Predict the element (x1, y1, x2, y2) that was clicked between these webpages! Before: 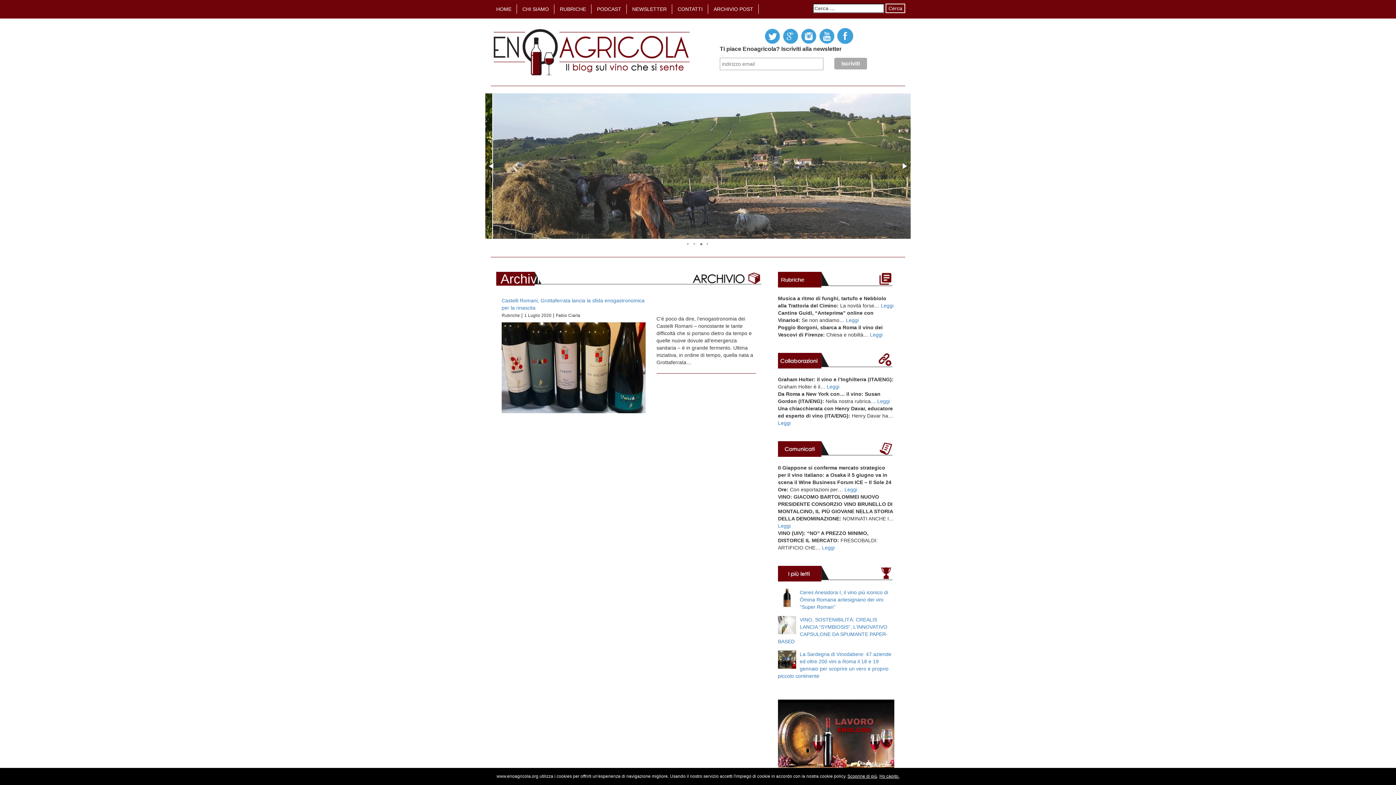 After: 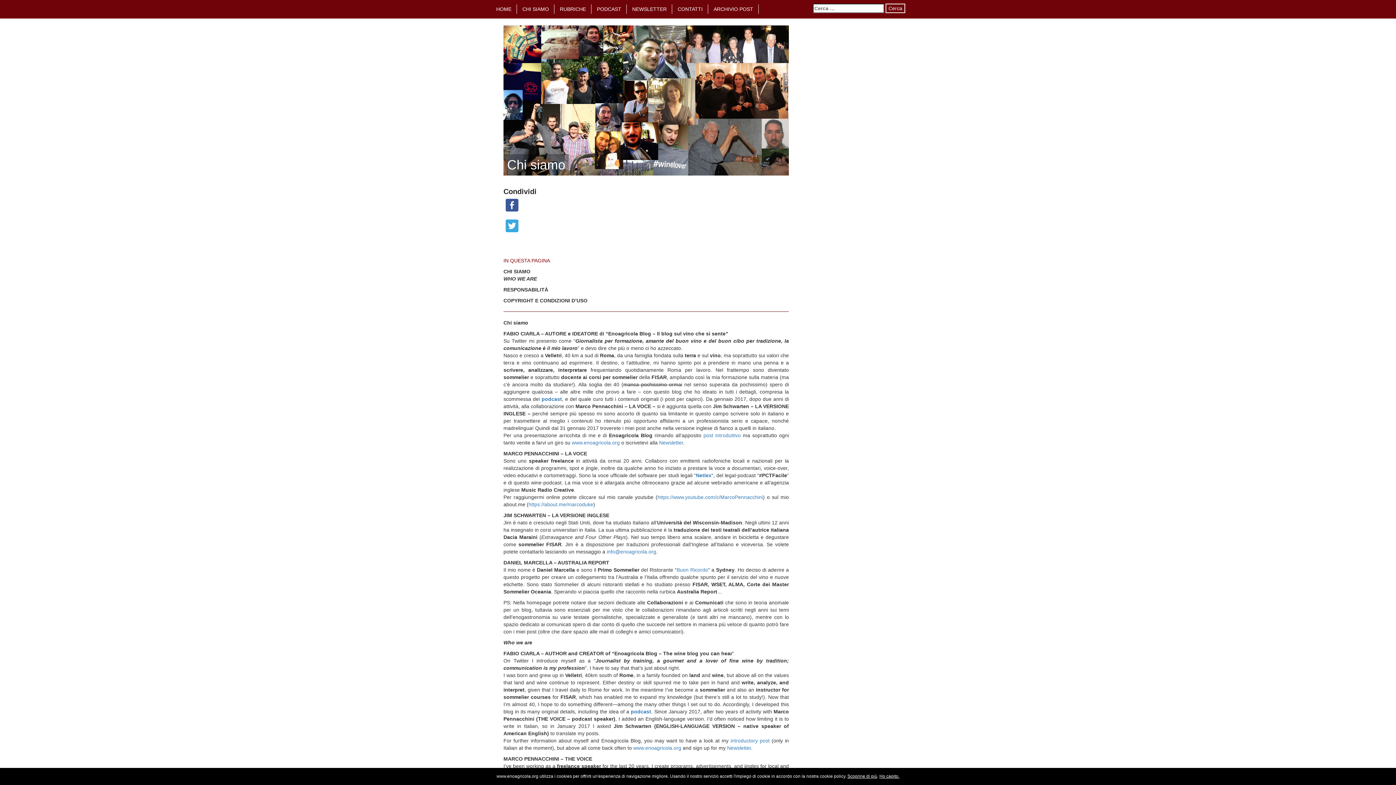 Action: label: CHI SIAMO bbox: (517, 0, 554, 18)